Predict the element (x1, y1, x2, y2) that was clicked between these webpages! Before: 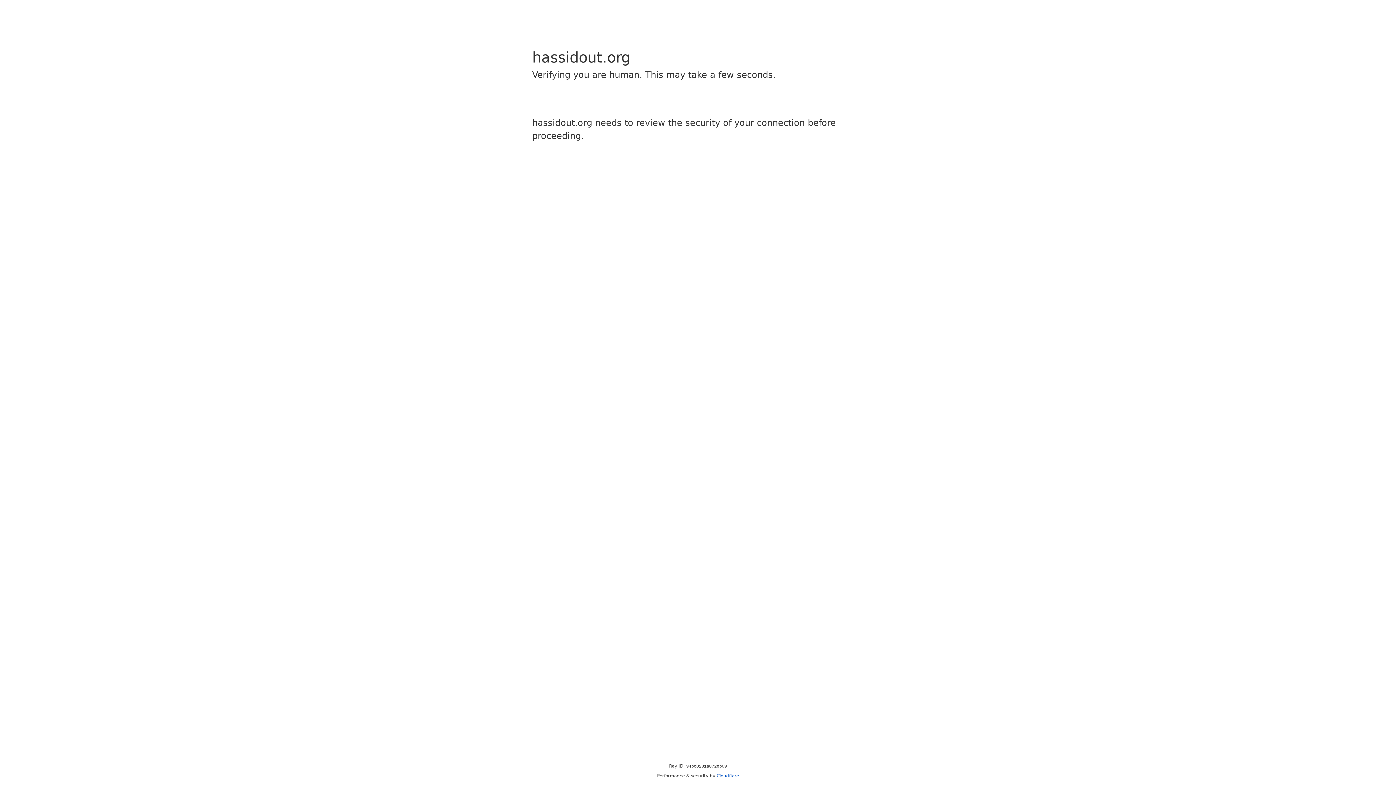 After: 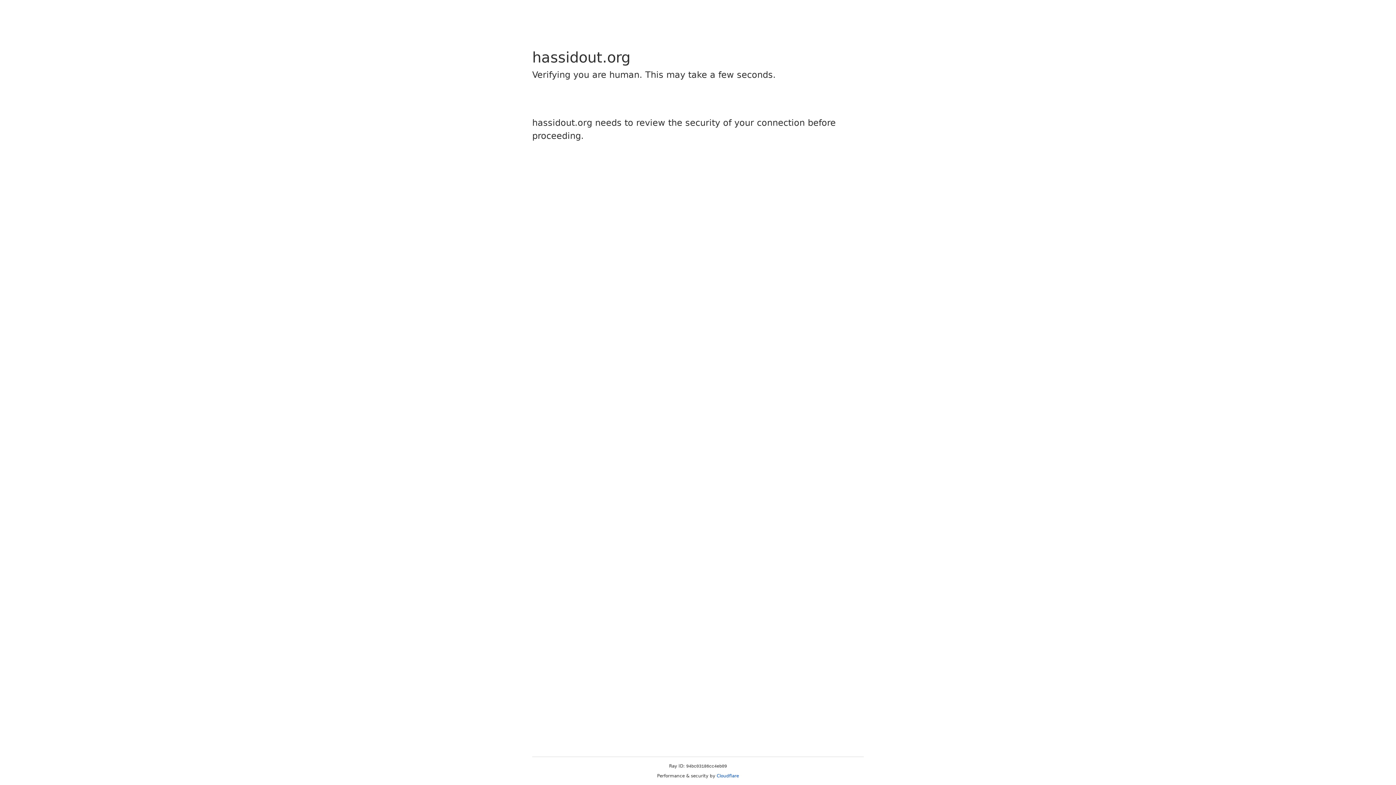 Action: label: Cloudflare bbox: (716, 773, 739, 778)